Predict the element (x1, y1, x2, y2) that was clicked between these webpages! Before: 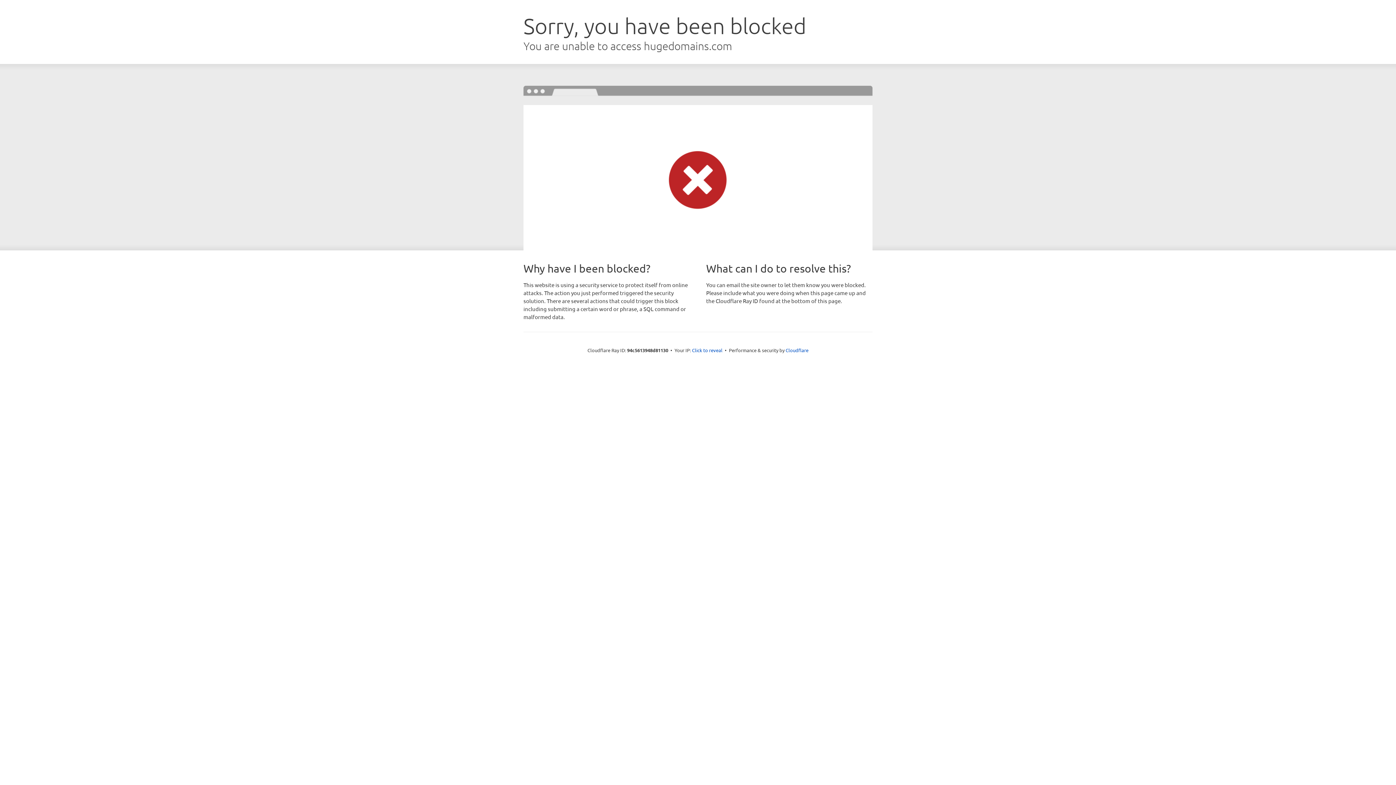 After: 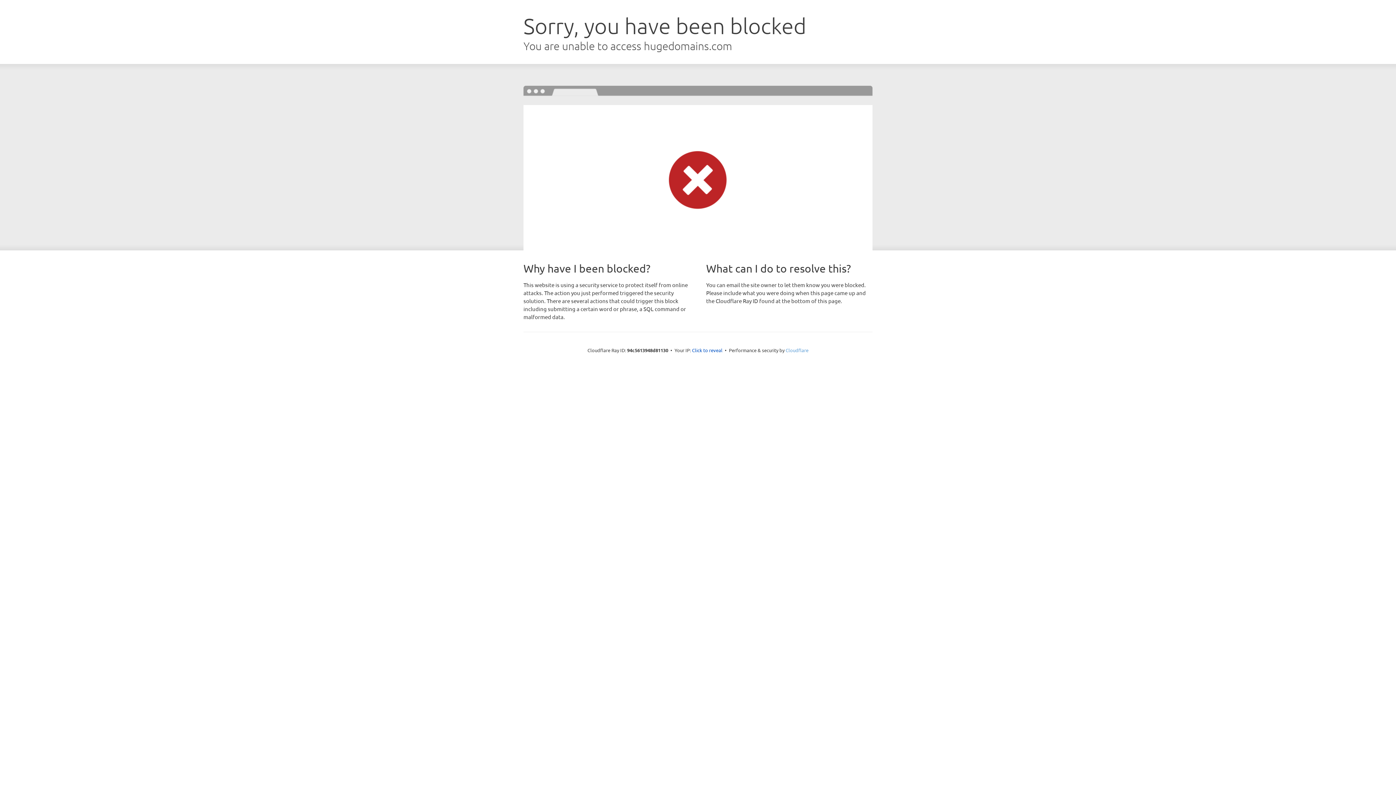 Action: bbox: (785, 347, 808, 353) label: Cloudflare